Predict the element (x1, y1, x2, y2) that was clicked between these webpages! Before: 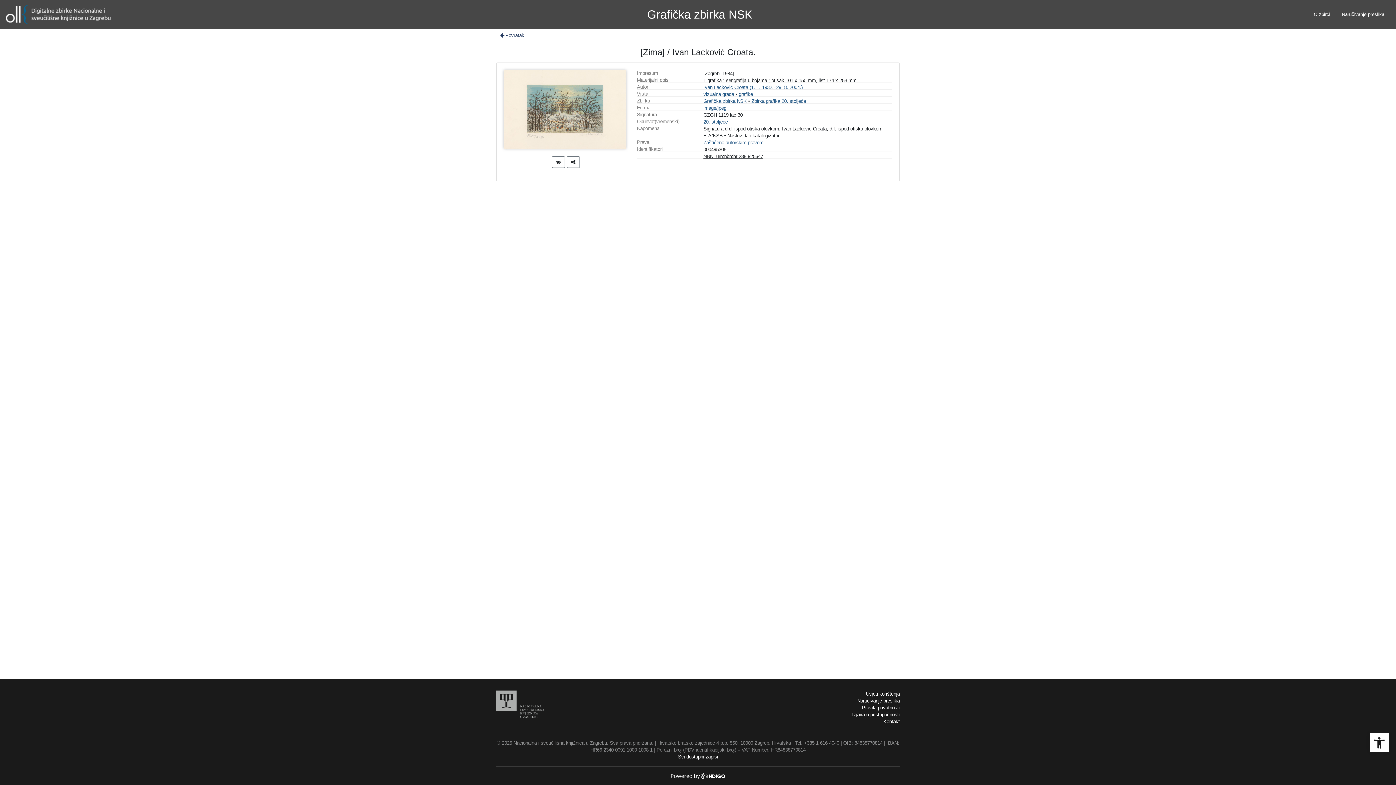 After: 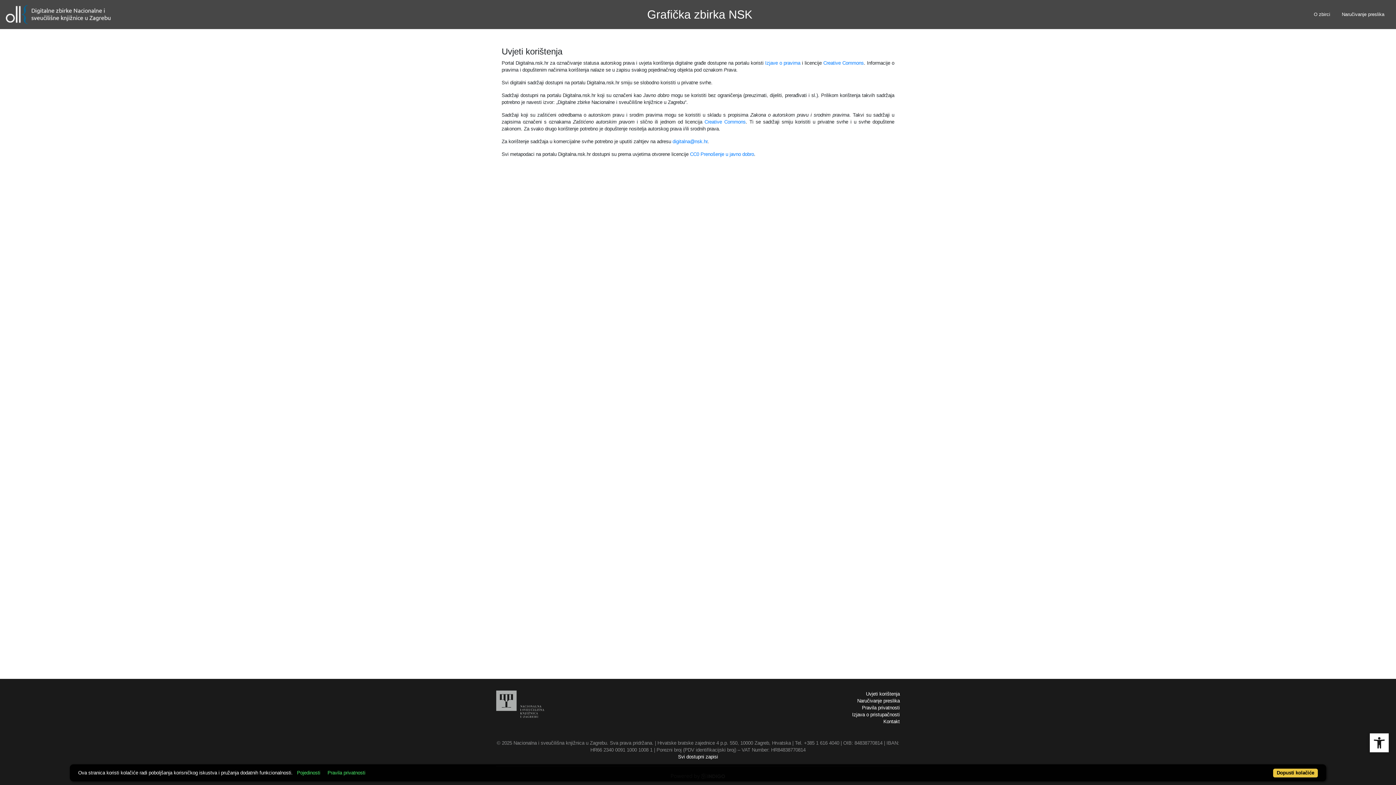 Action: bbox: (866, 691, 900, 697) label: Uvjeti korištenja